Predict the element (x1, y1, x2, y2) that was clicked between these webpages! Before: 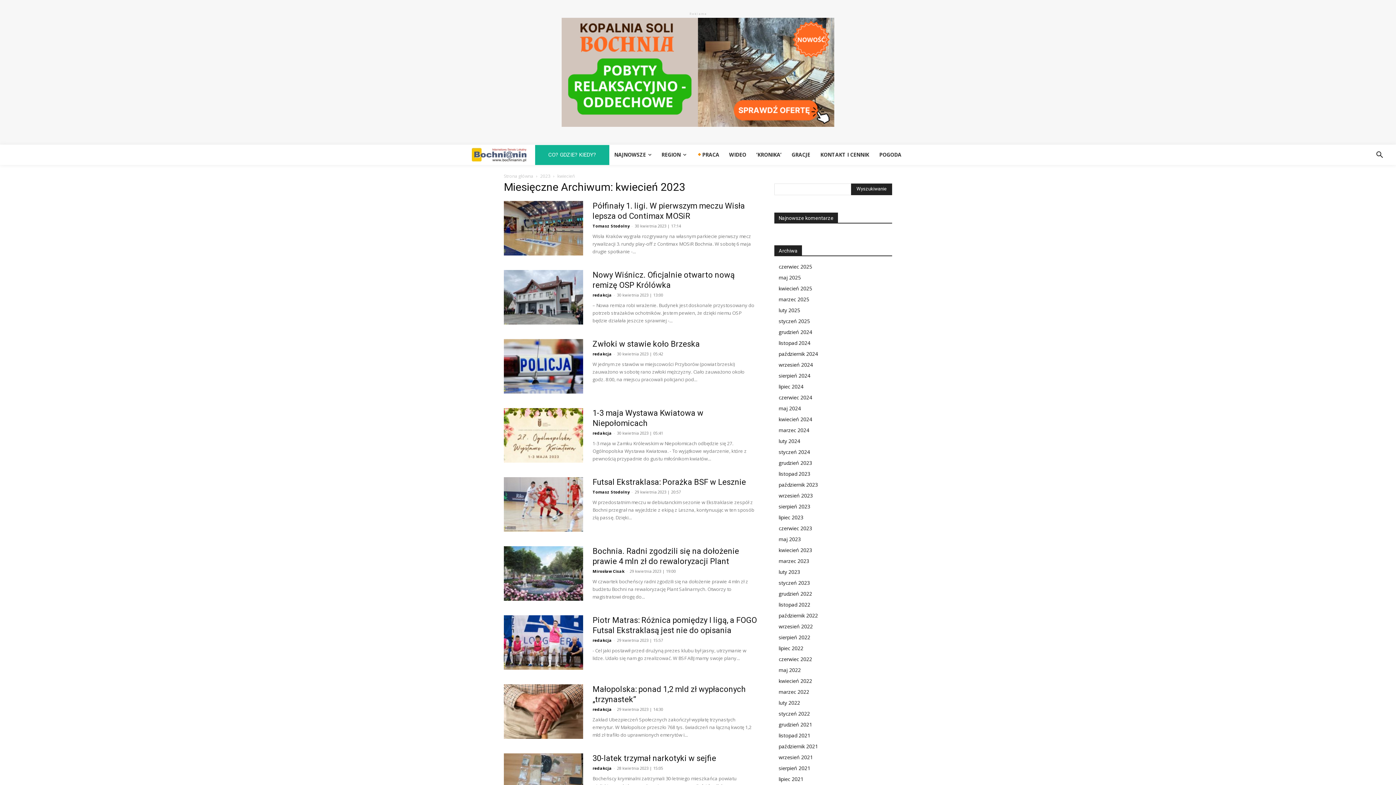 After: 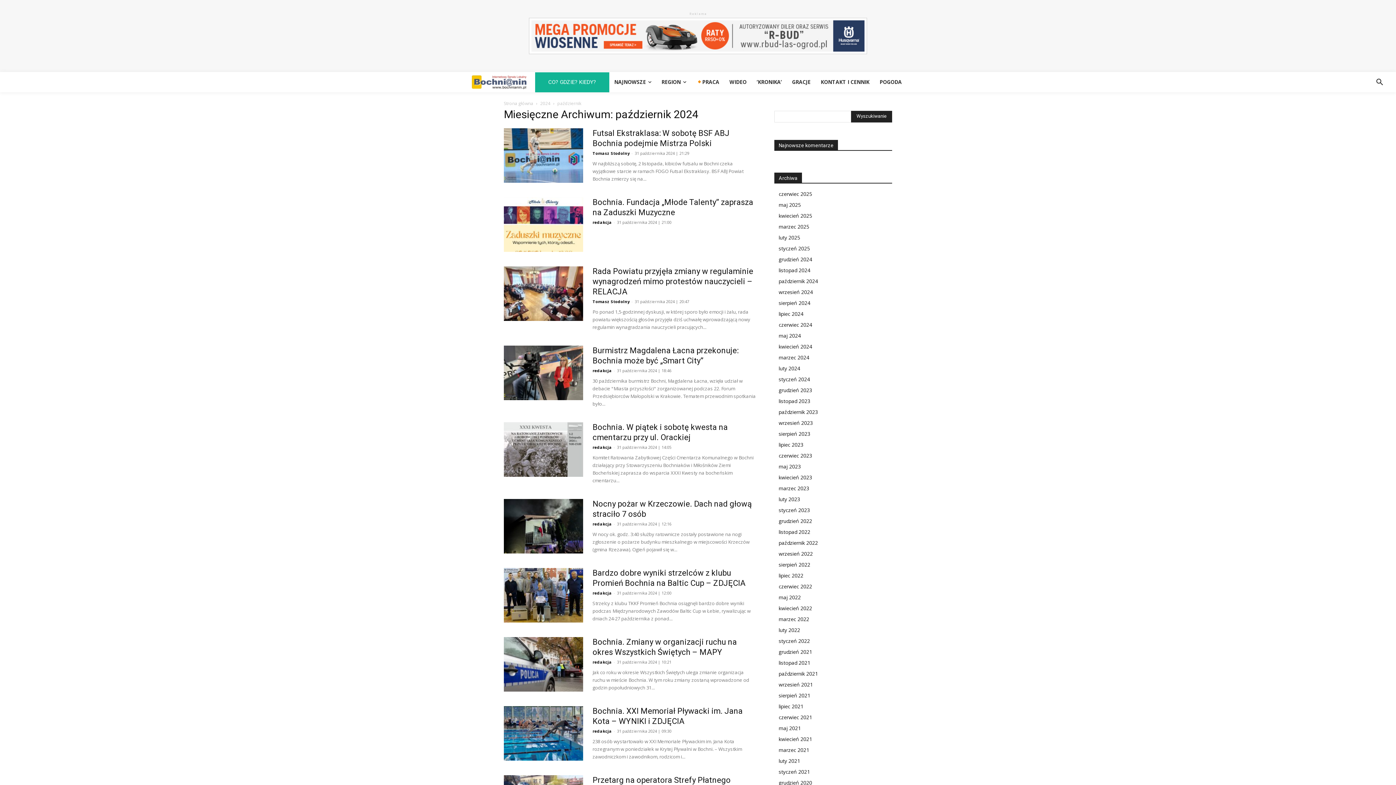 Action: label: październik 2024 bbox: (778, 350, 818, 357)